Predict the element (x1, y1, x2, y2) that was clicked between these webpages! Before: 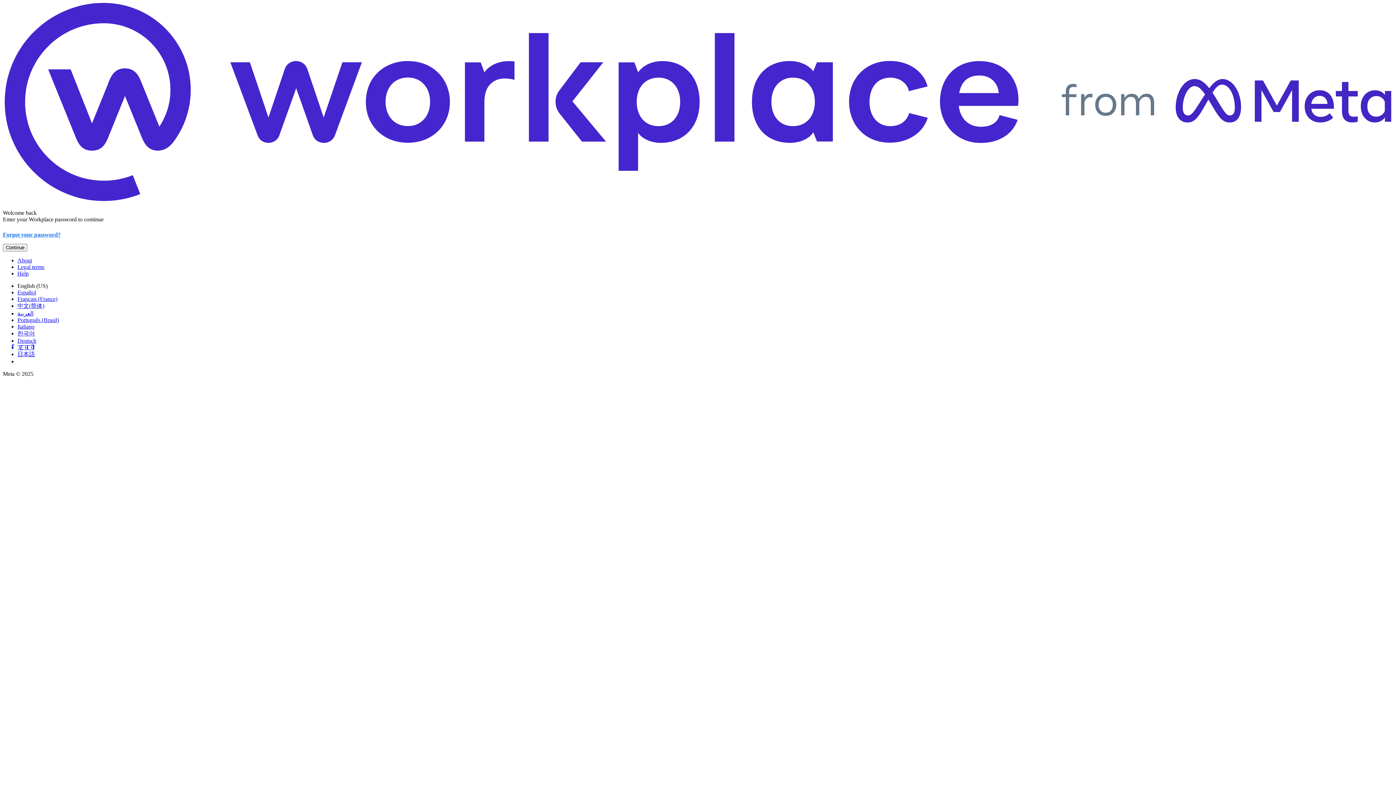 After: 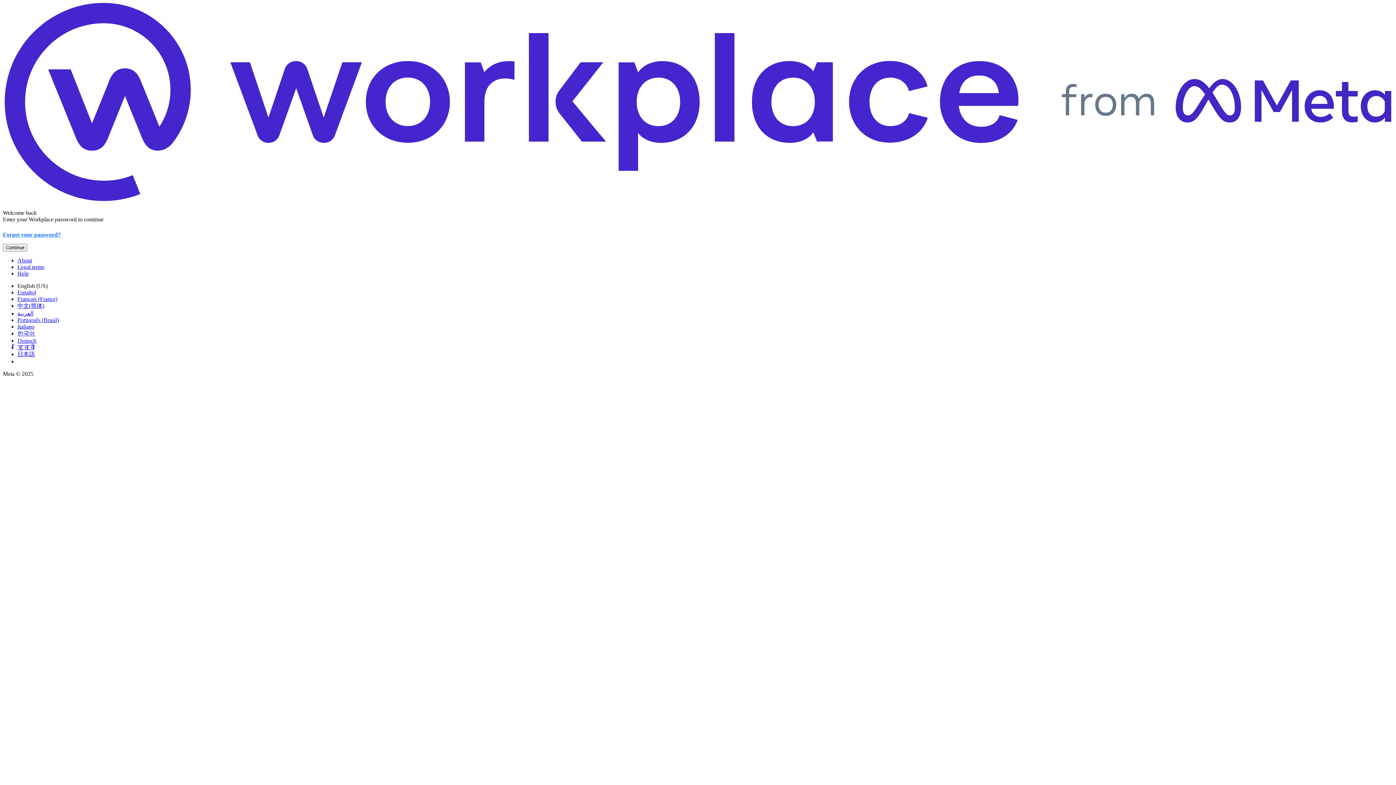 Action: label: العربية bbox: (17, 310, 33, 316)